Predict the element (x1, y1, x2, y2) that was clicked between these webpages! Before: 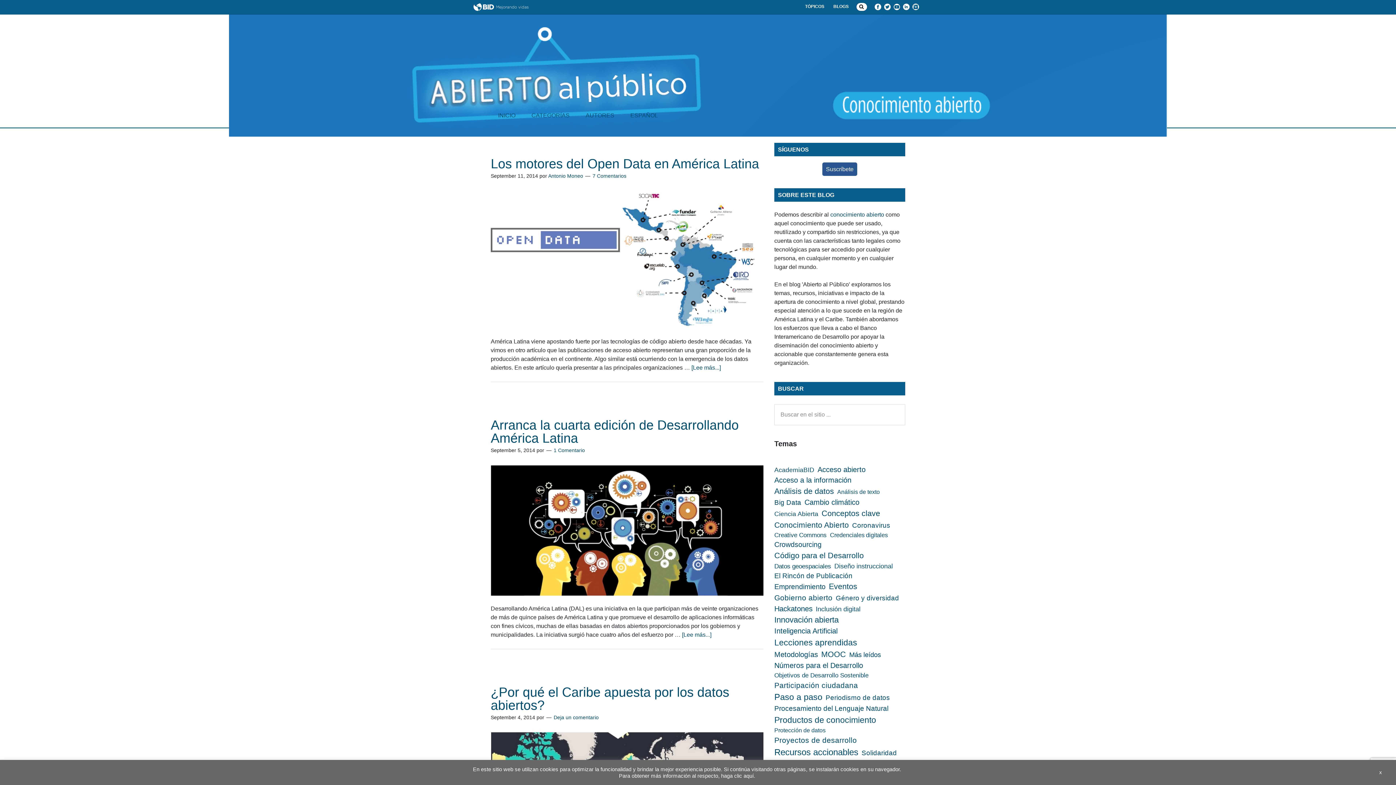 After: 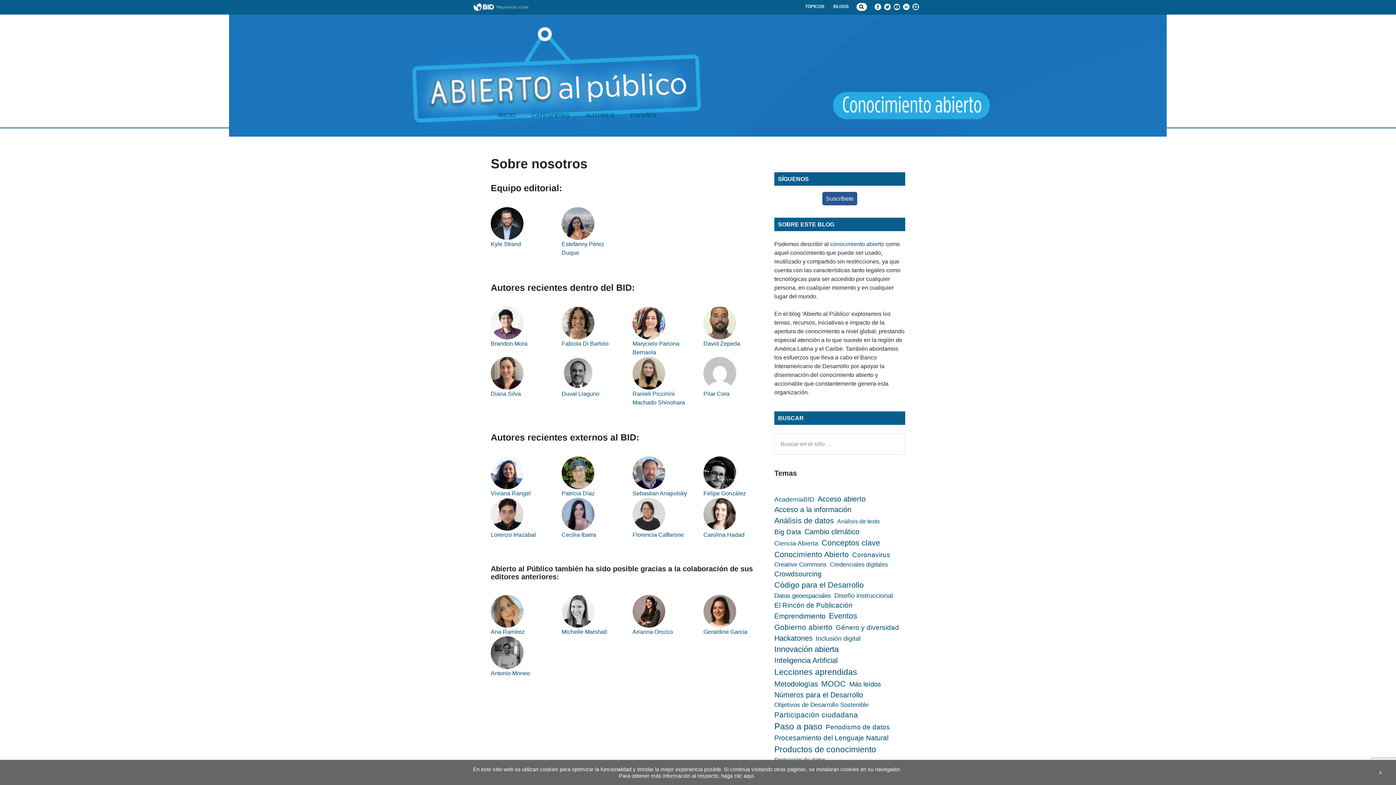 Action: label: AUTORES bbox: (578, 103, 621, 127)